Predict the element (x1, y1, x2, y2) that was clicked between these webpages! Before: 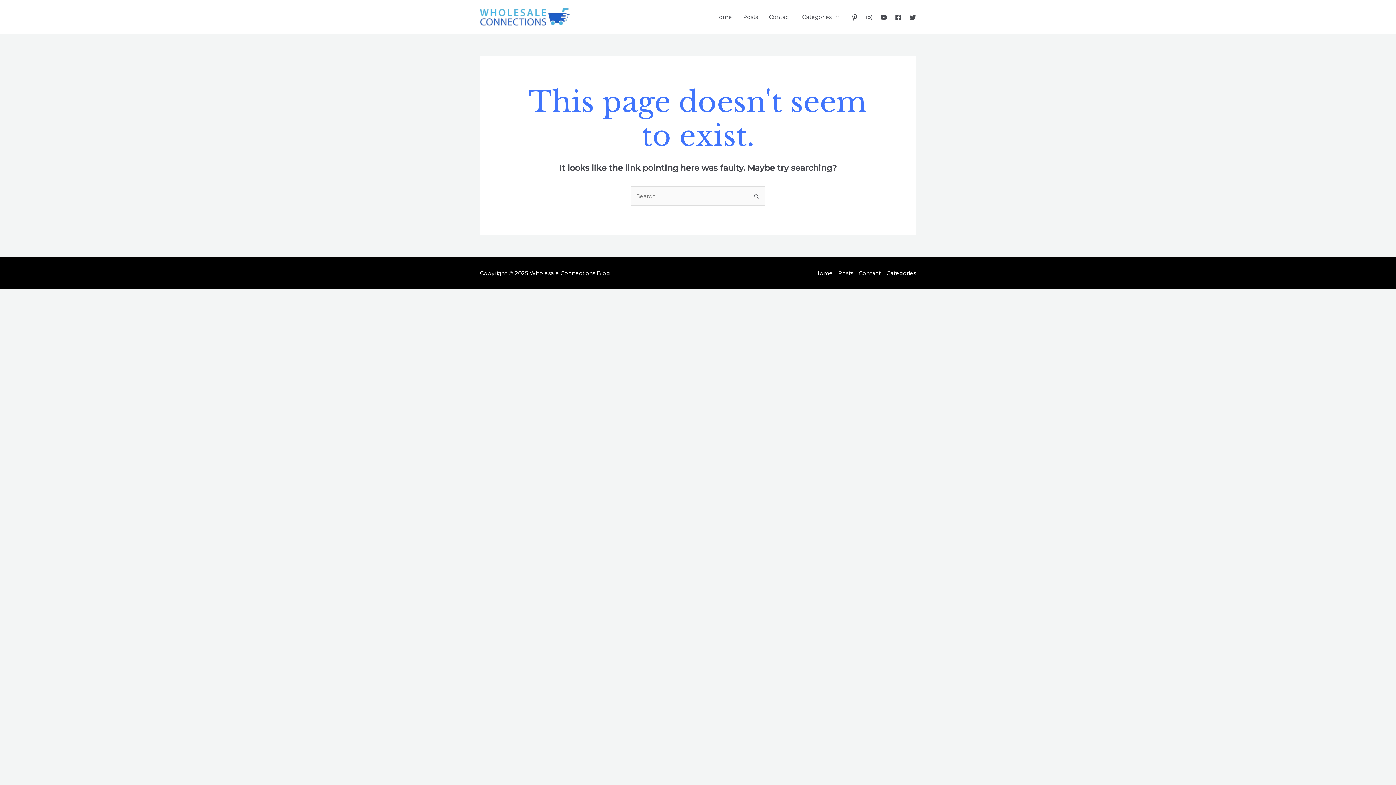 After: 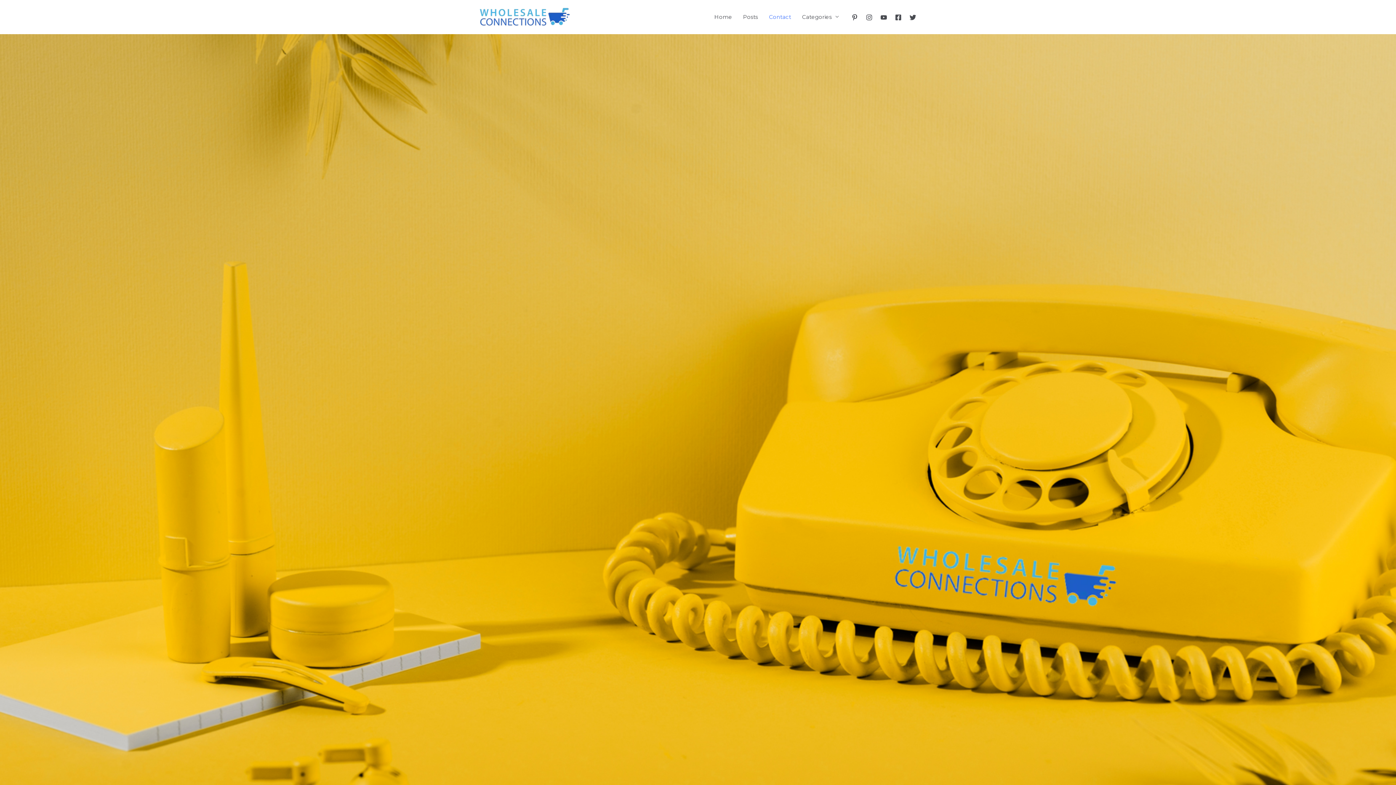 Action: bbox: (856, 268, 883, 278) label: Contact